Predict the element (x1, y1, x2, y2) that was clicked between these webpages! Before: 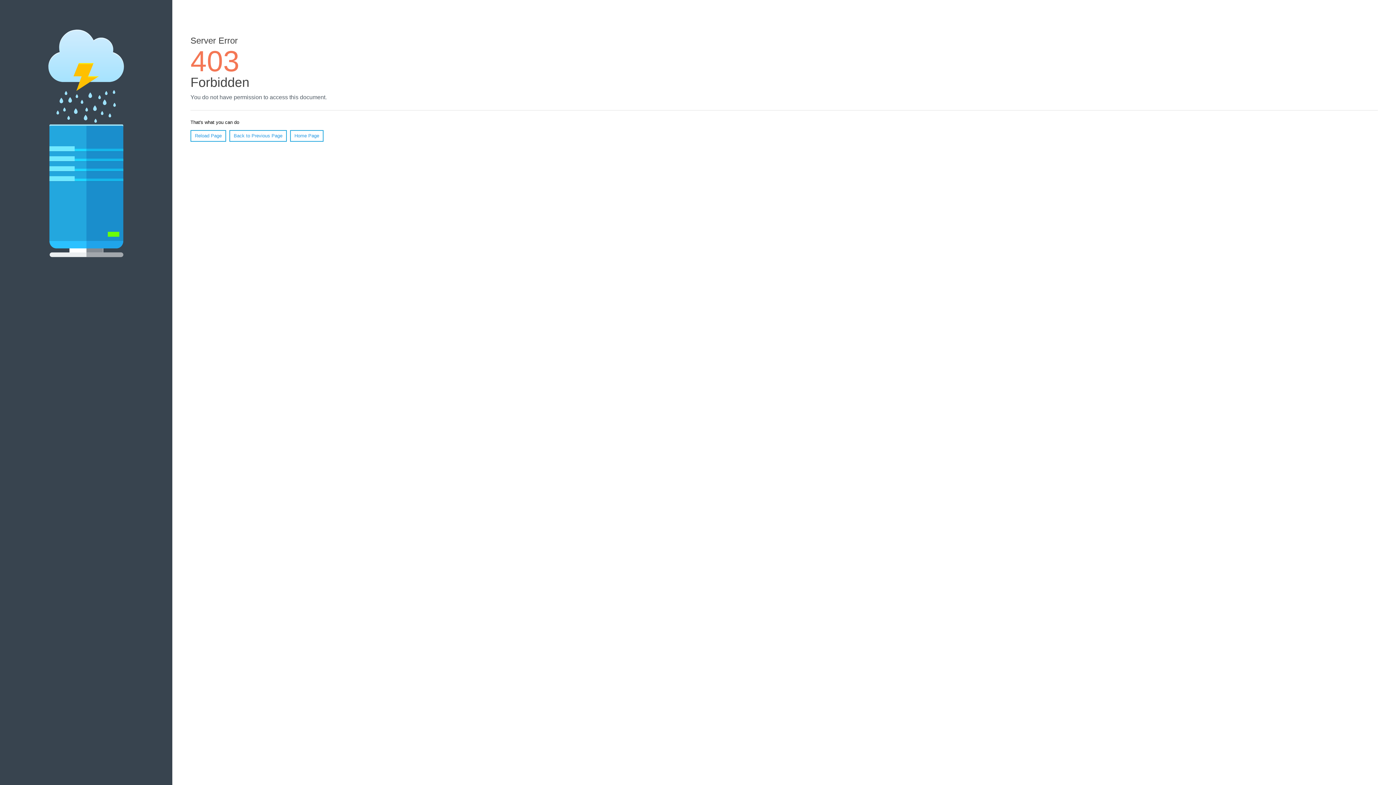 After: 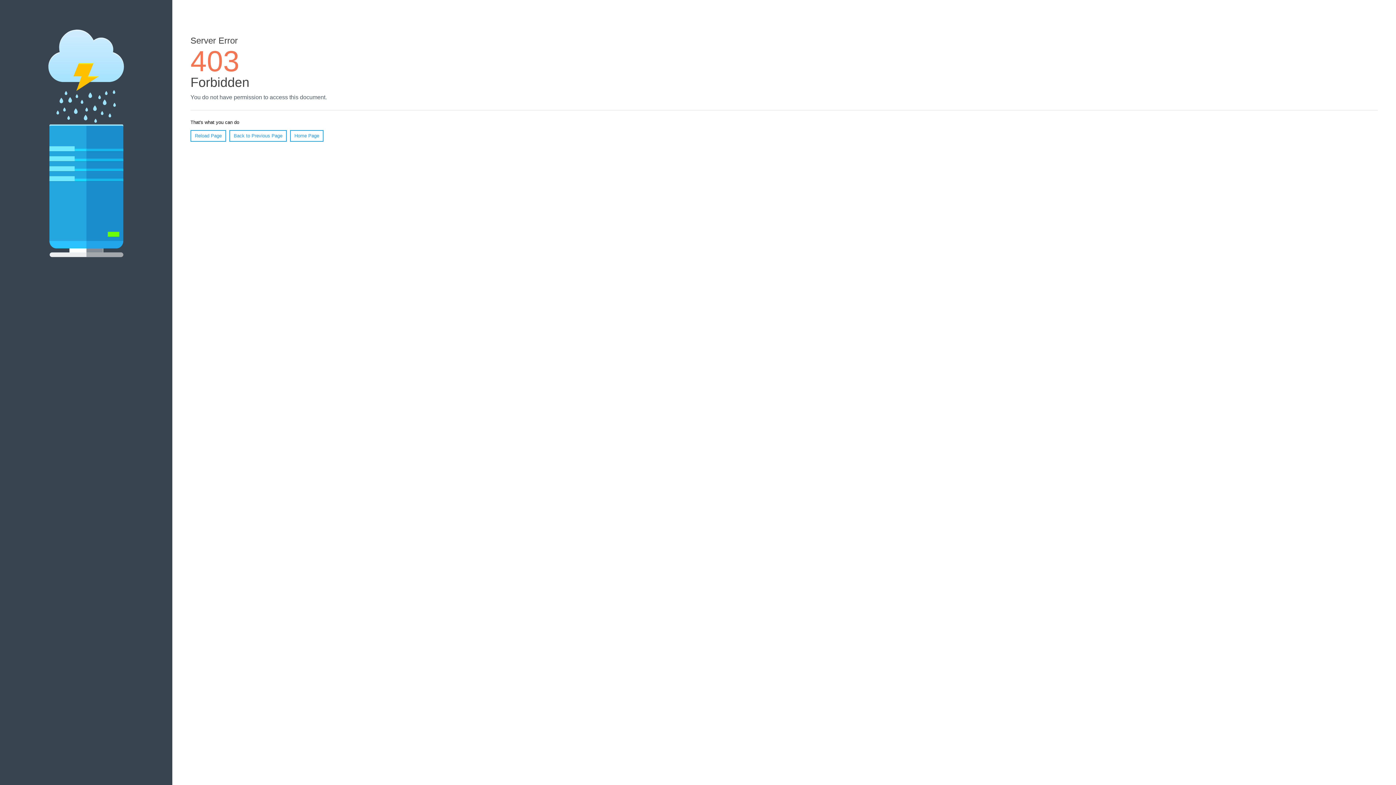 Action: bbox: (190, 130, 226, 141) label: Reload Page